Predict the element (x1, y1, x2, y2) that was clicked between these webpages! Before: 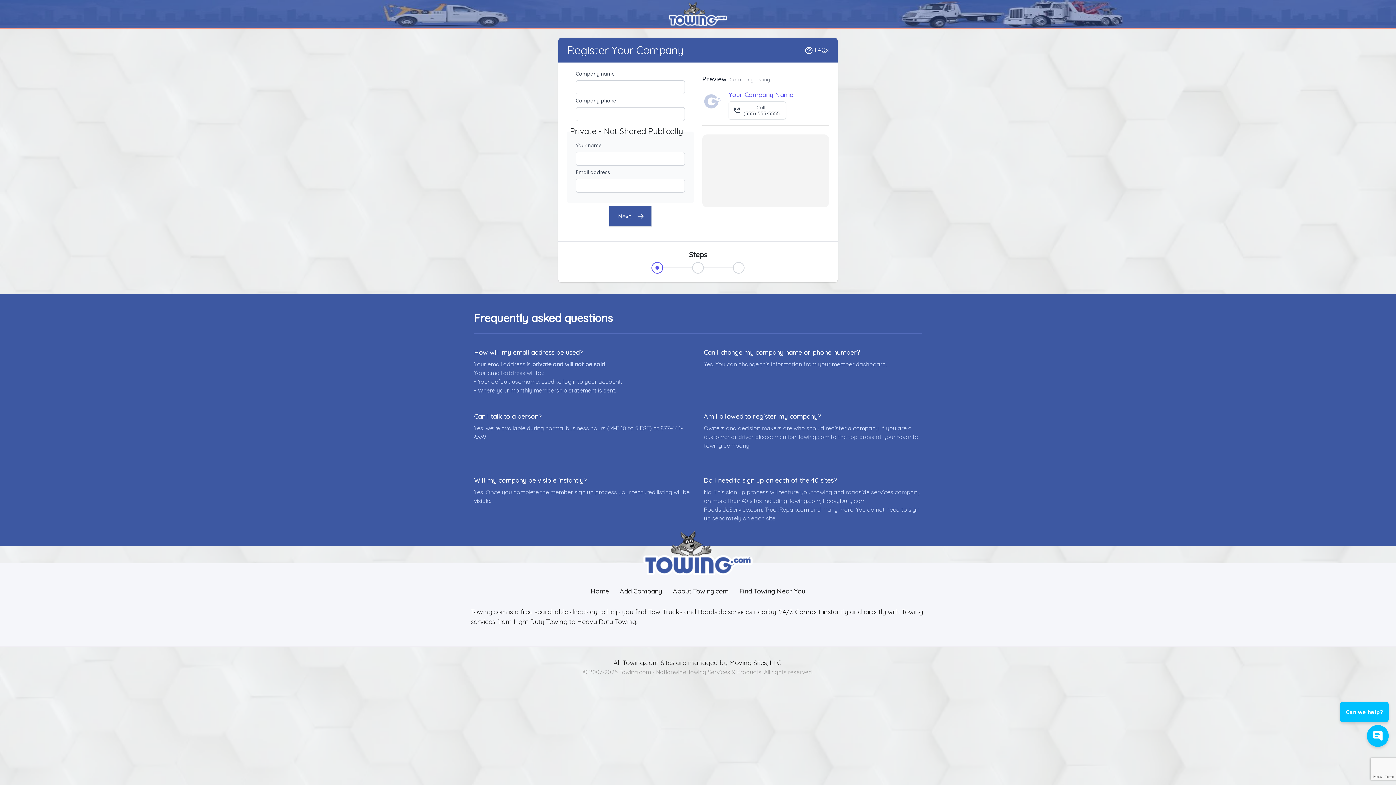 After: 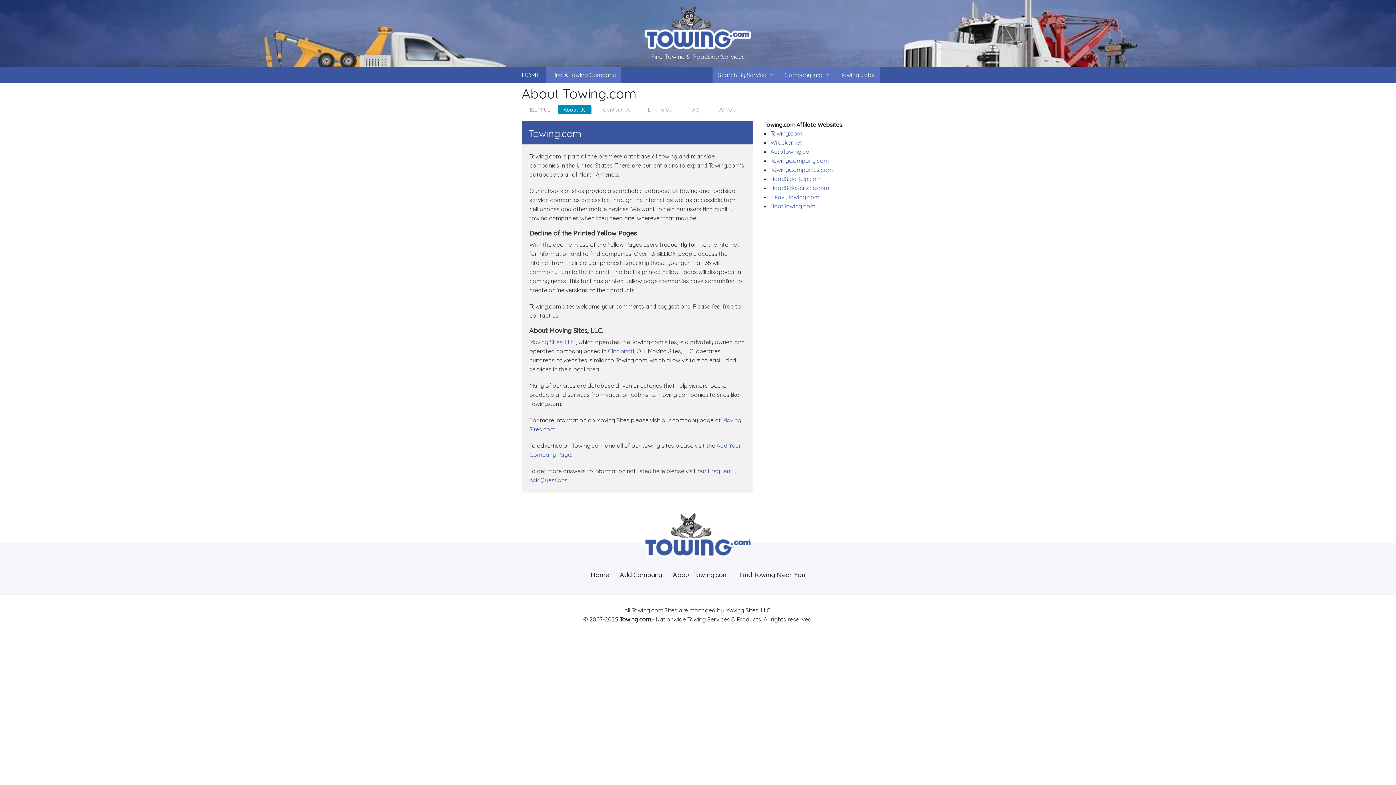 Action: bbox: (667, 583, 734, 599) label: About Towing.com